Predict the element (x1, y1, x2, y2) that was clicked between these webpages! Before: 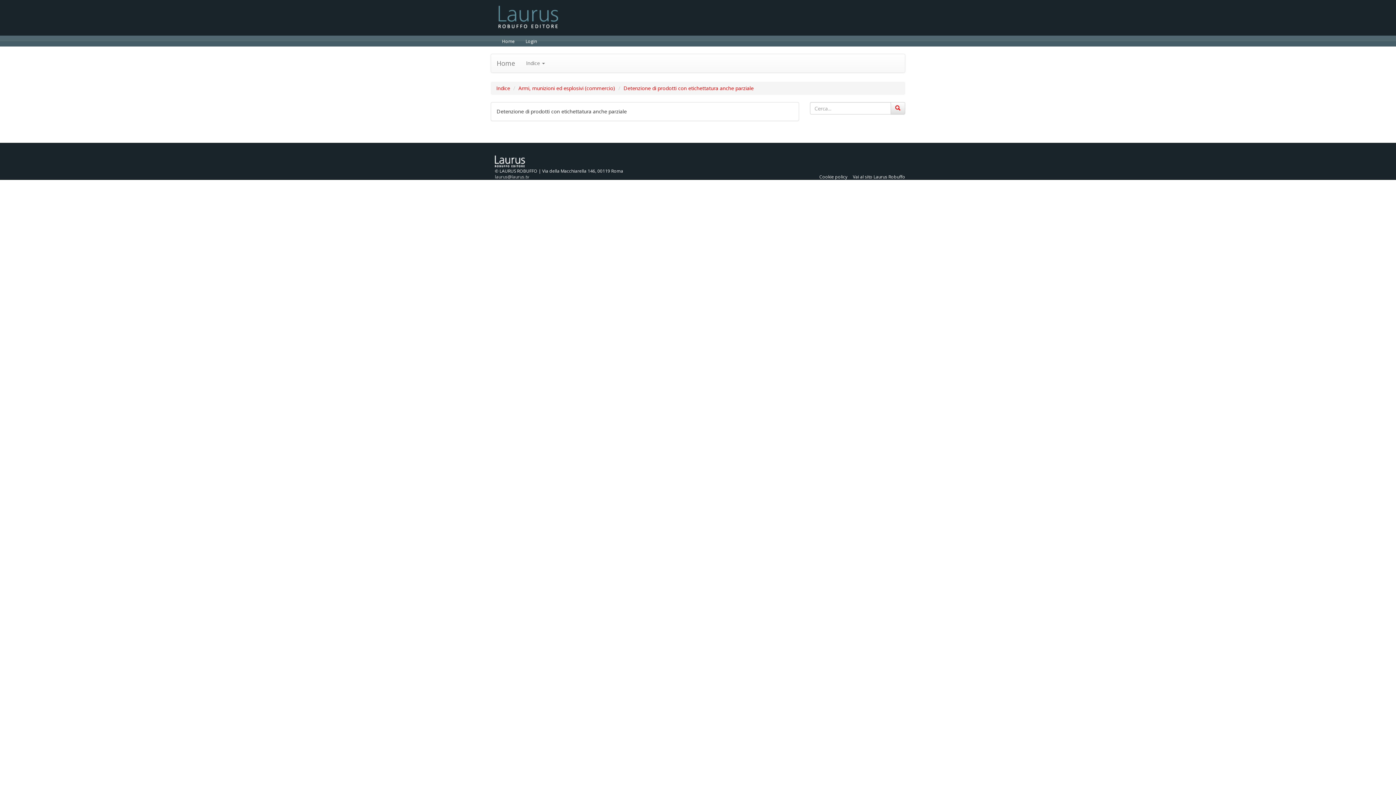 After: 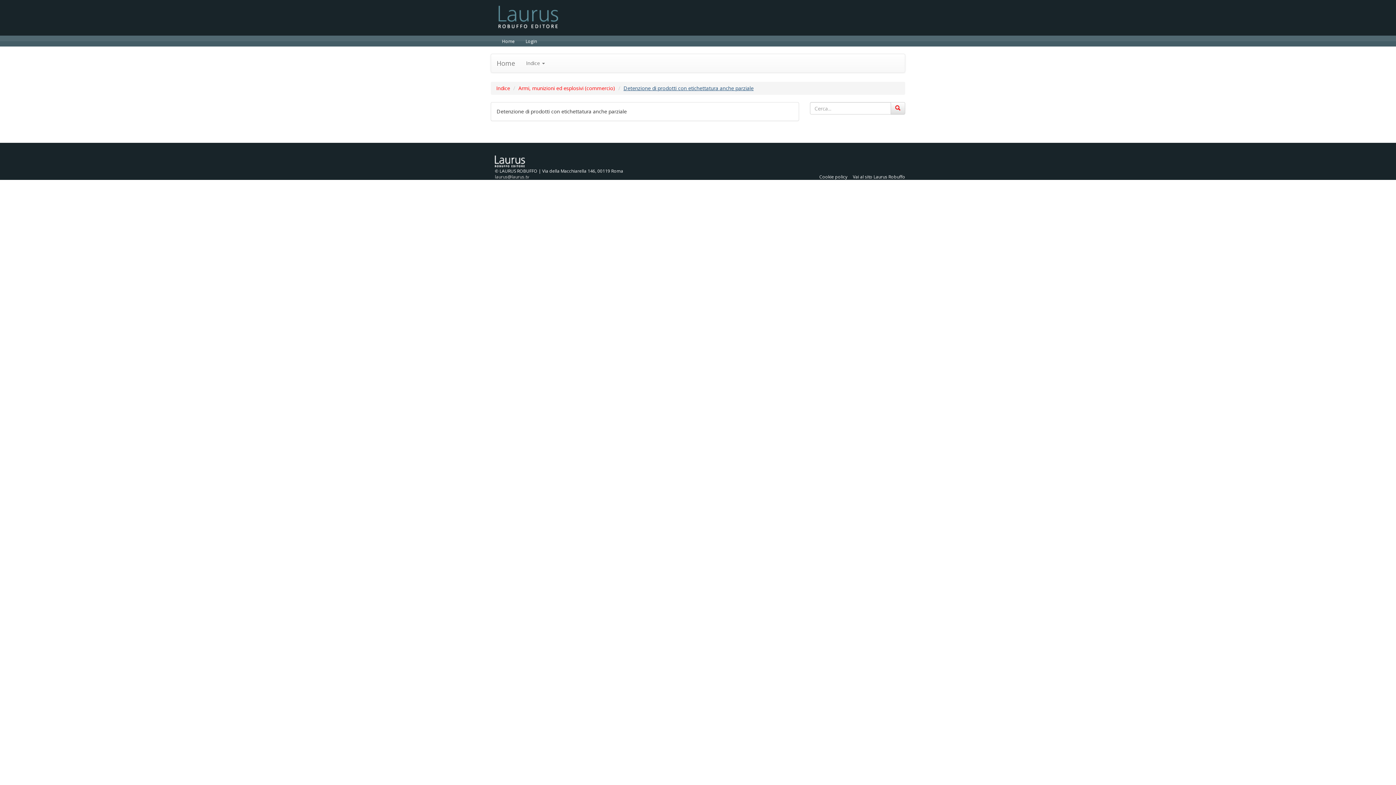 Action: label: Detenzione di prodotti con etichettatura anche parziale bbox: (623, 84, 753, 91)